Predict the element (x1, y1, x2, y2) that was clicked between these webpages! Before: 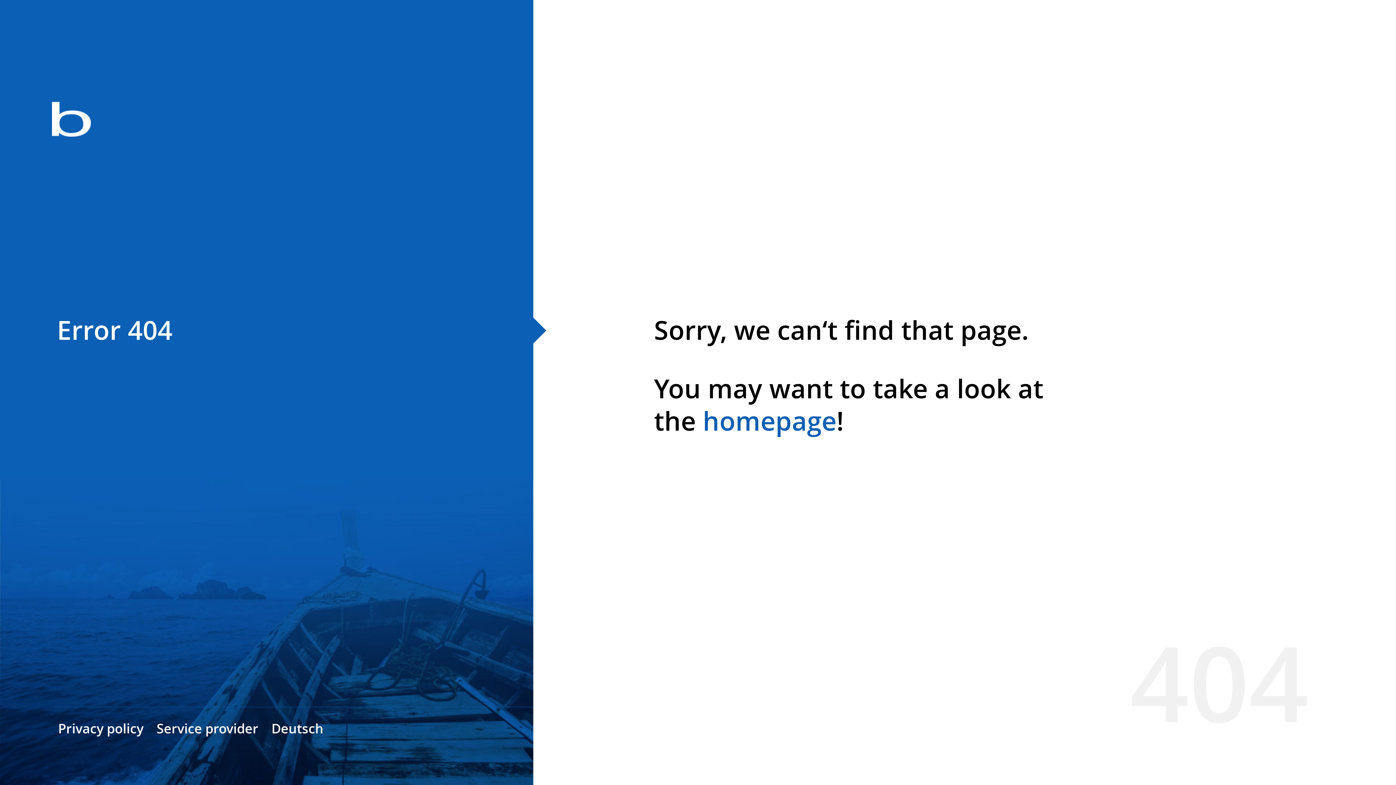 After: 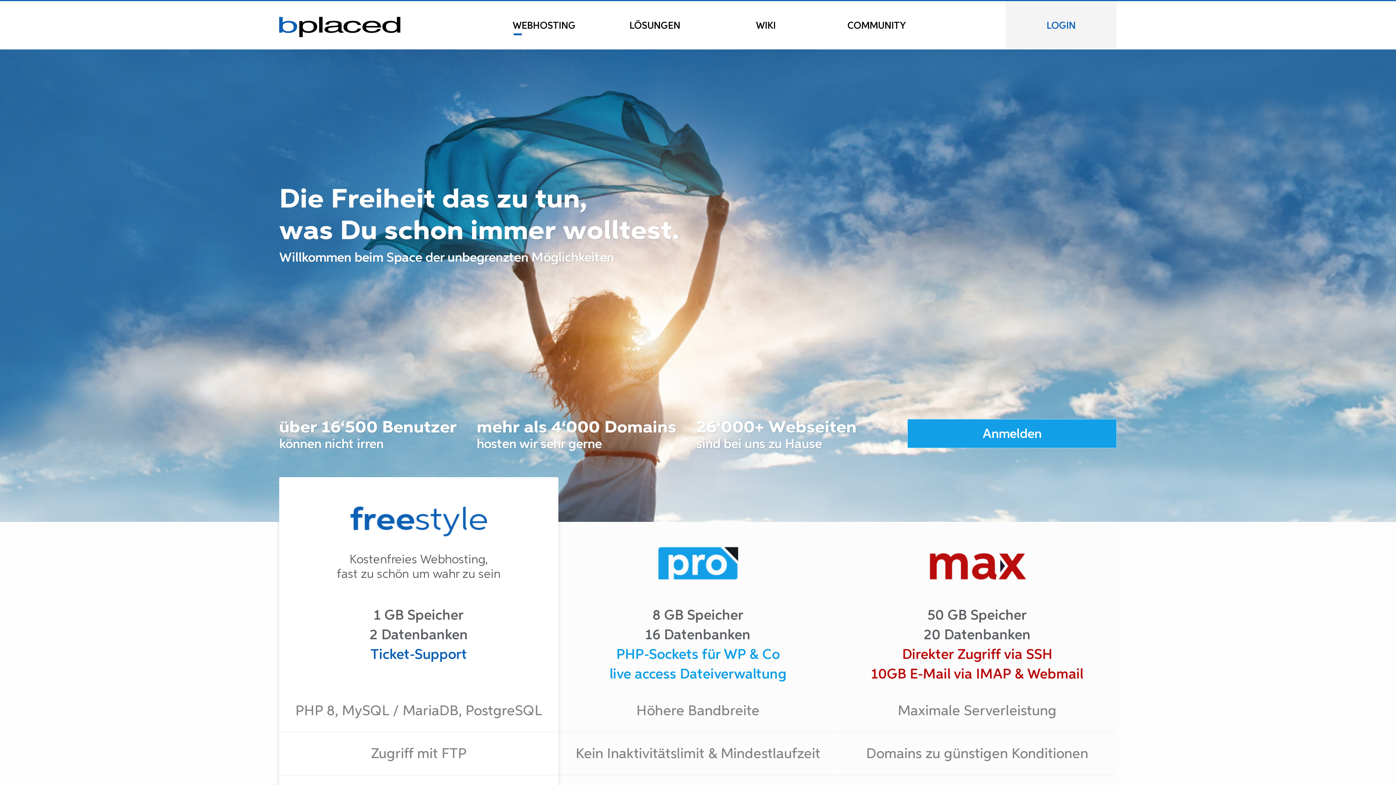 Action: label: homepage bbox: (702, 403, 836, 438)